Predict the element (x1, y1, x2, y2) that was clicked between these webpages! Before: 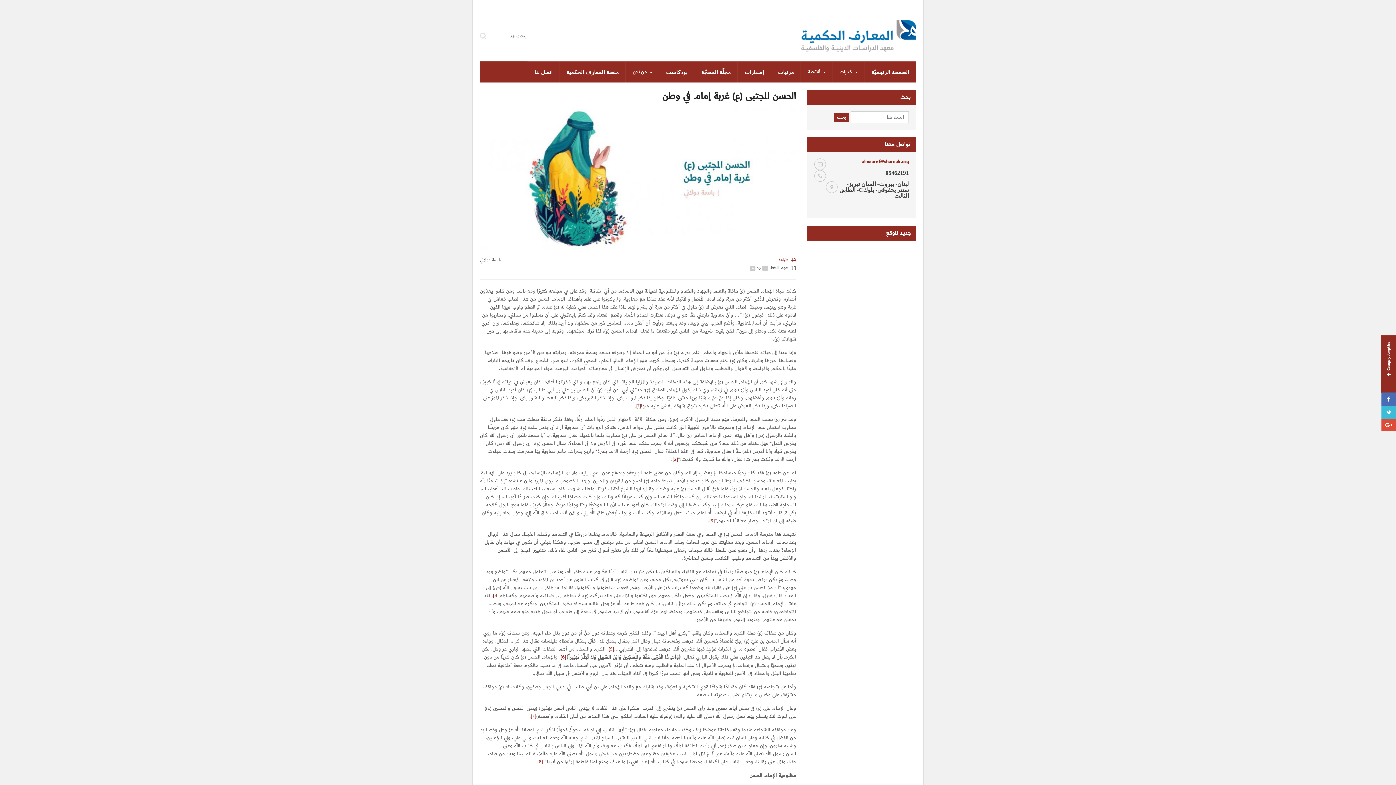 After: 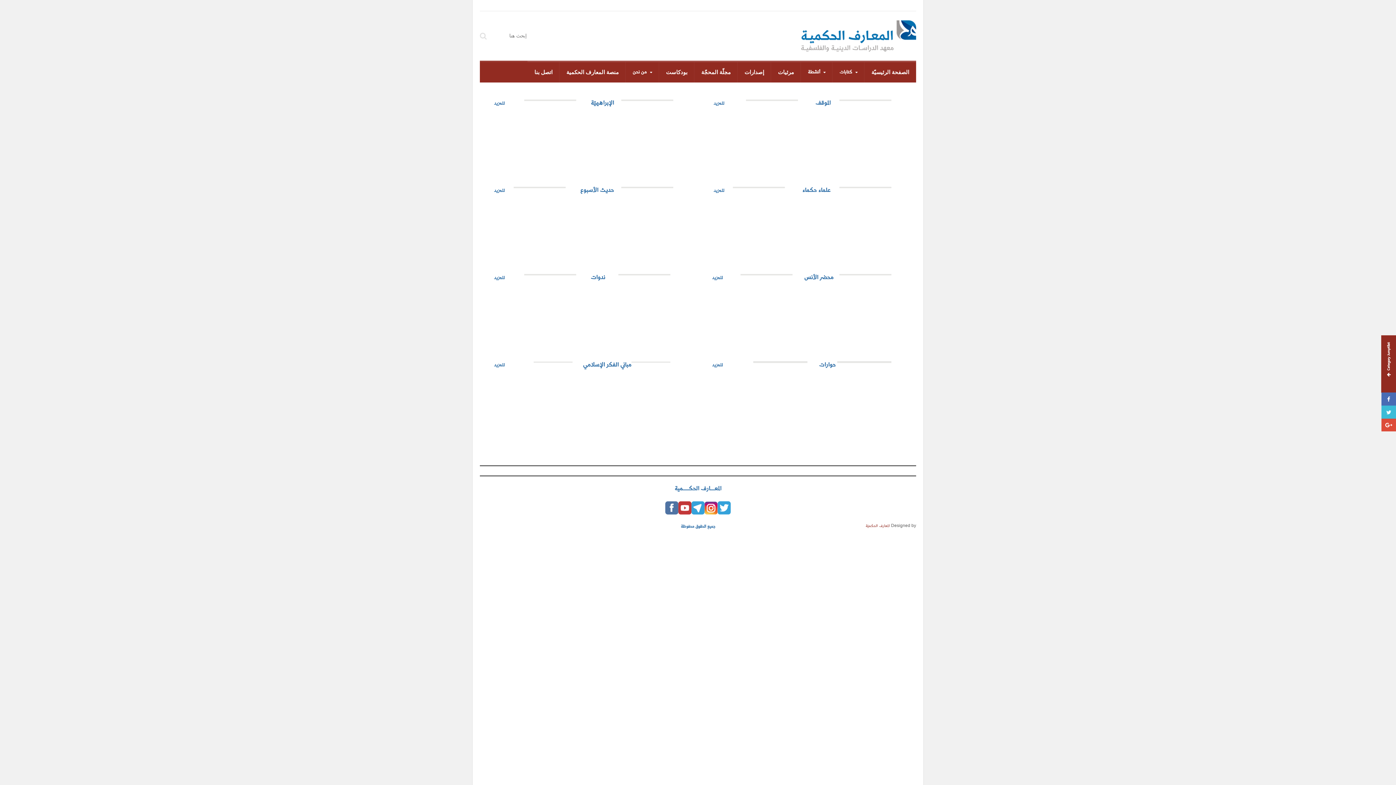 Action: bbox: (771, 62, 801, 82) label: مرئيات